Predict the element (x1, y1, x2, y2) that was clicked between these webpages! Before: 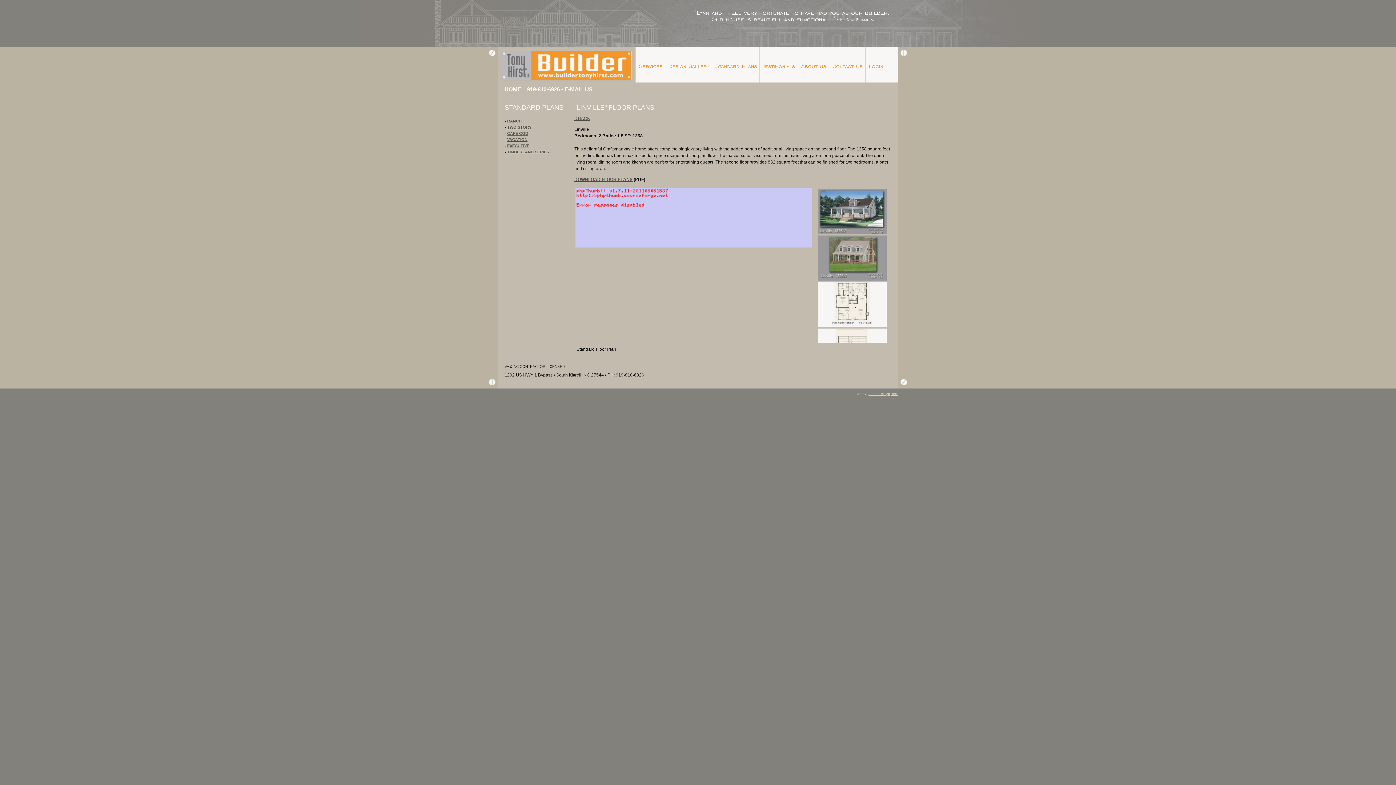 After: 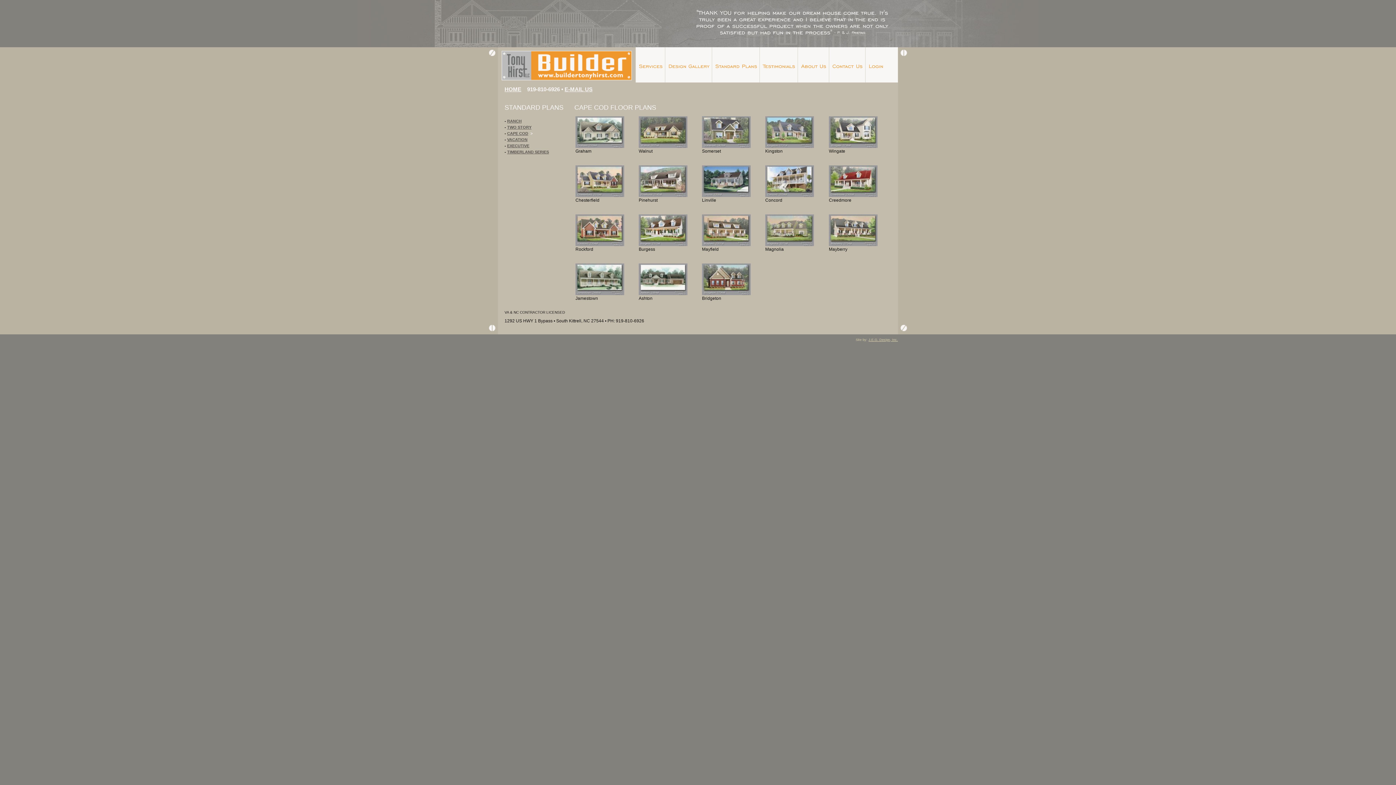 Action: bbox: (507, 131, 528, 135) label: CAPE COD